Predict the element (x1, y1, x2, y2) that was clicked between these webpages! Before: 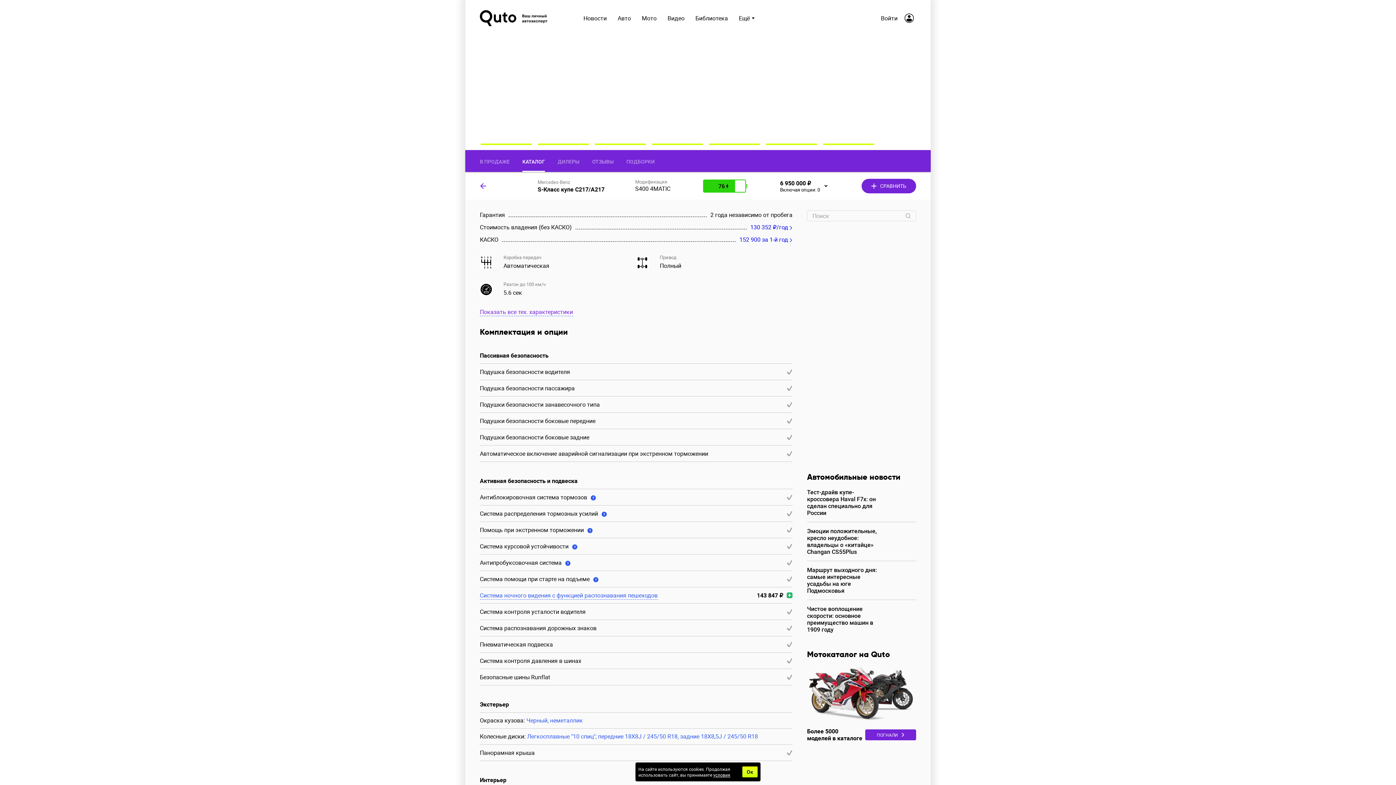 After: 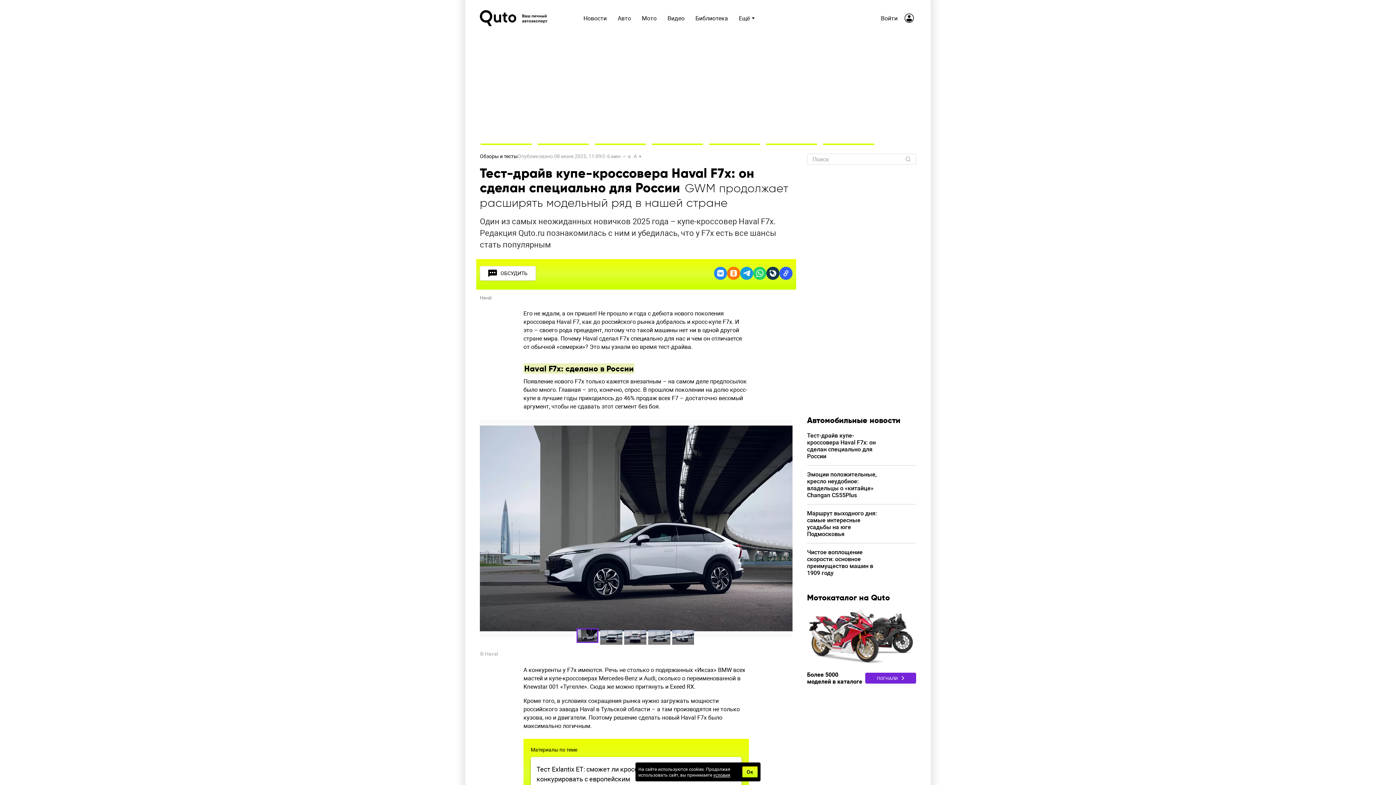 Action: label: Тест-драйв купе-кроссовера Haval F7x: он сделан специально для России bbox: (807, 489, 916, 516)